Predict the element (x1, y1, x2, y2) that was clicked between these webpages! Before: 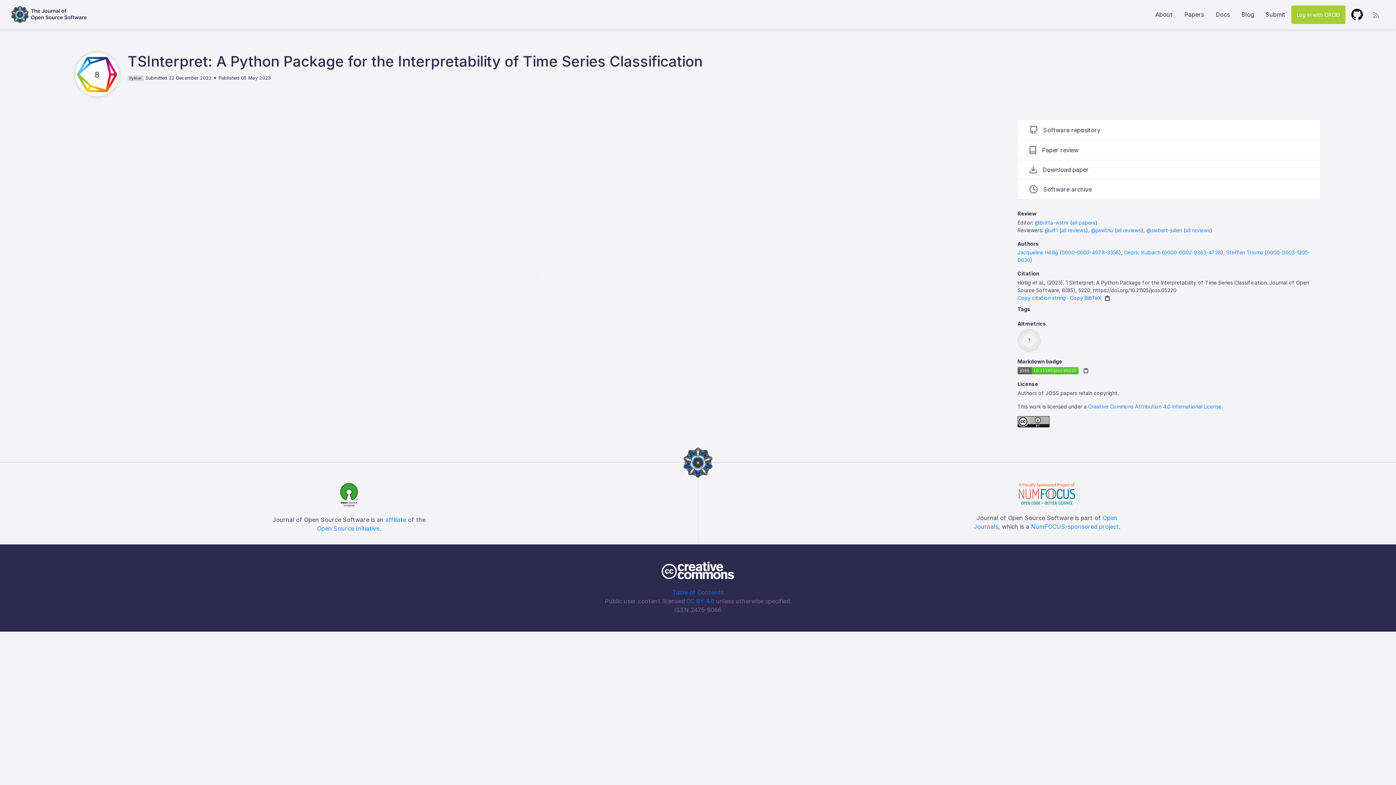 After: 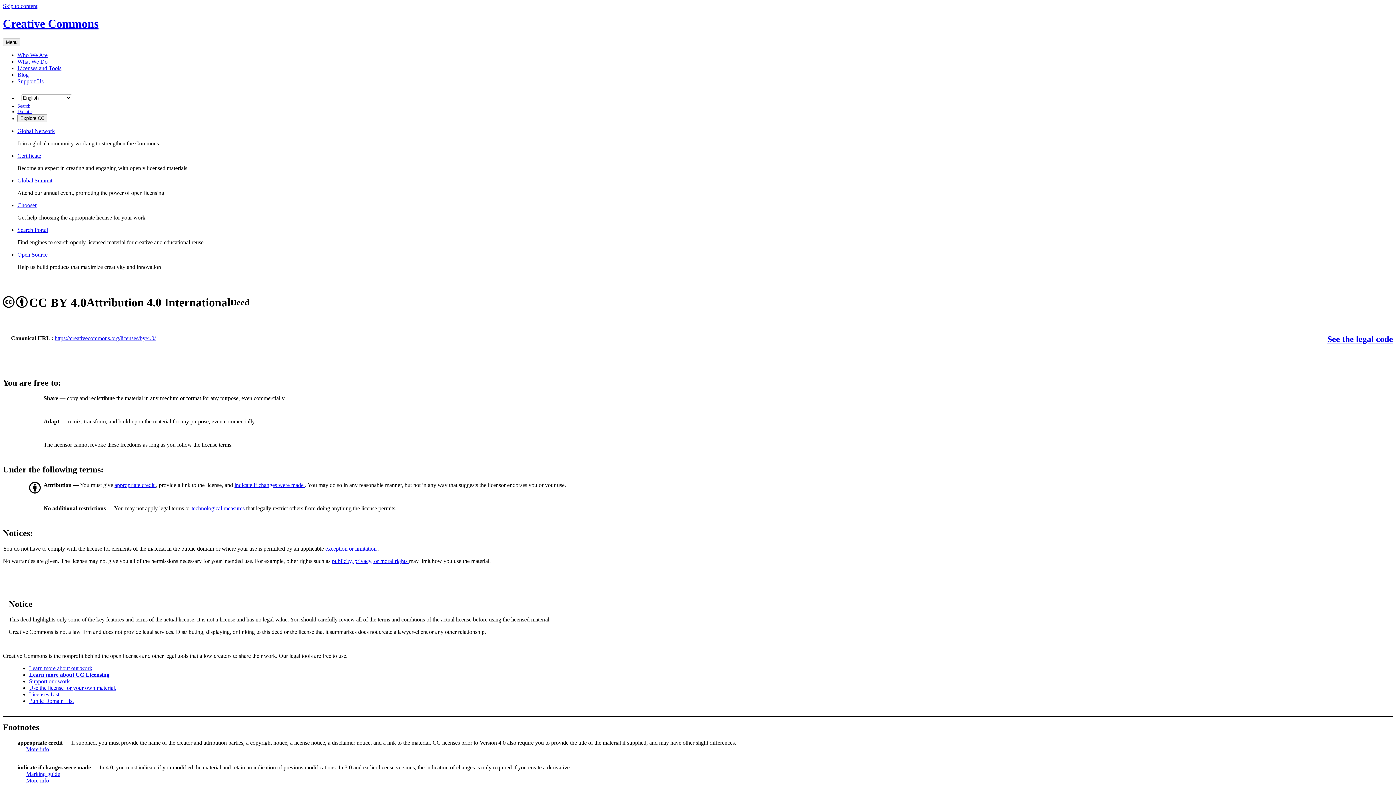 Action: label: Creative Commons Attribution 4.0 International License bbox: (1088, 403, 1221, 409)